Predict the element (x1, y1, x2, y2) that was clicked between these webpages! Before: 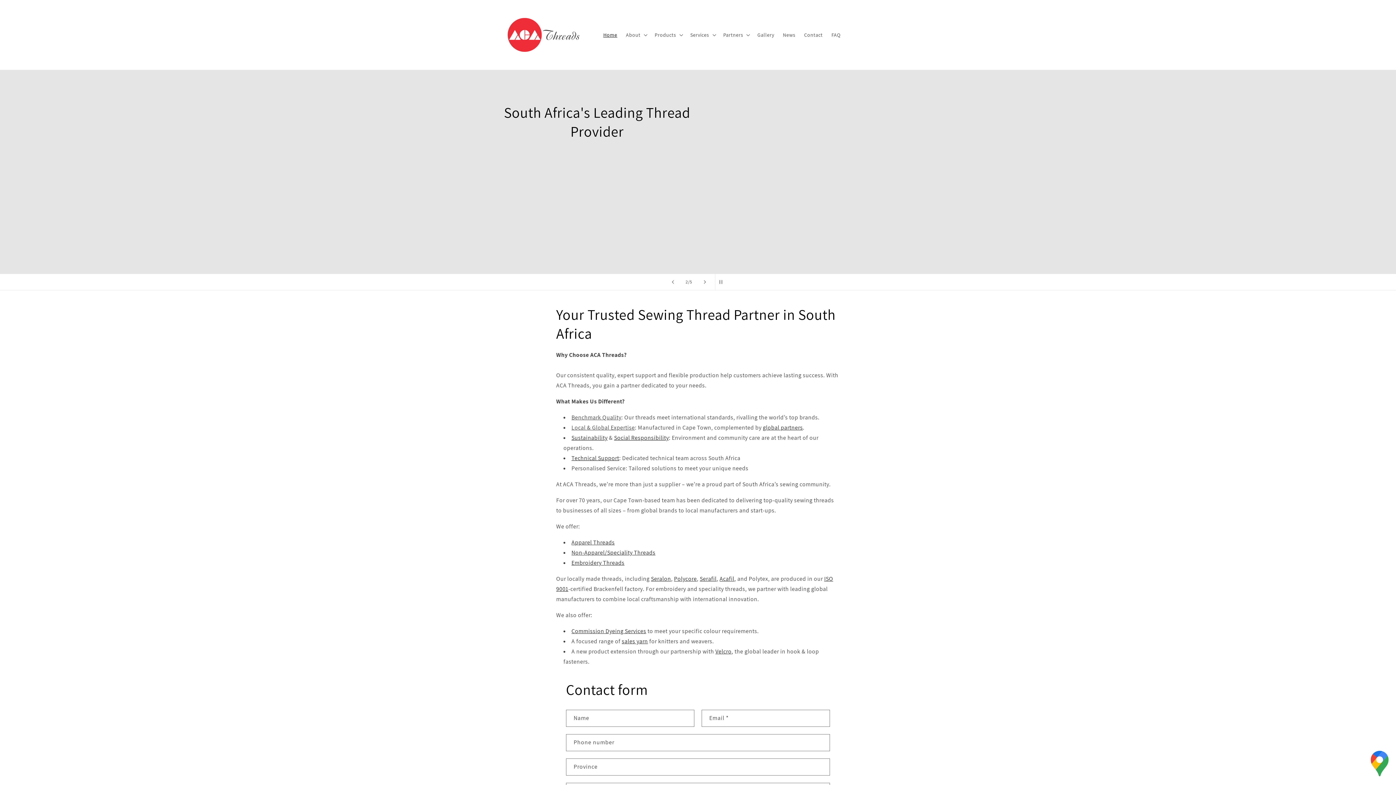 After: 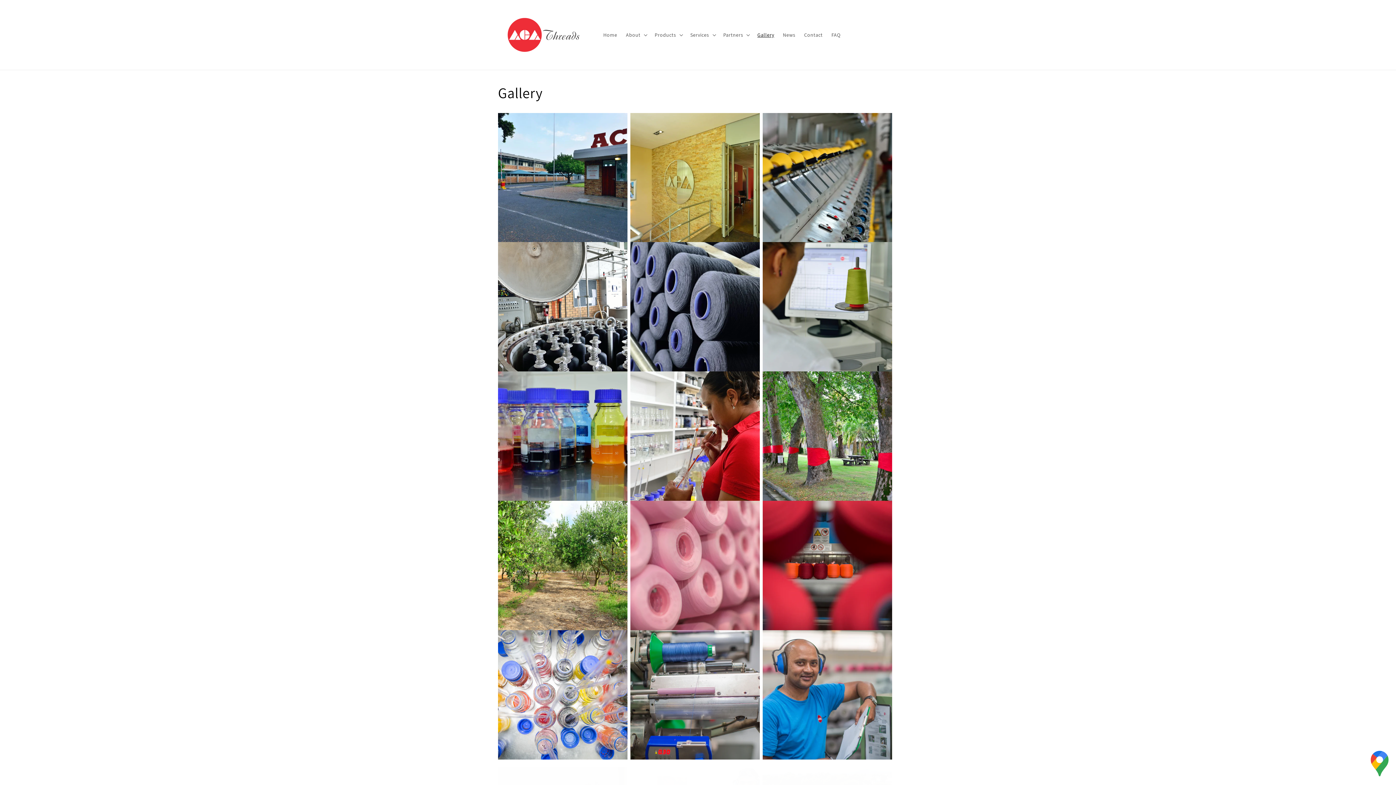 Action: bbox: (753, 27, 778, 42) label: Gallery